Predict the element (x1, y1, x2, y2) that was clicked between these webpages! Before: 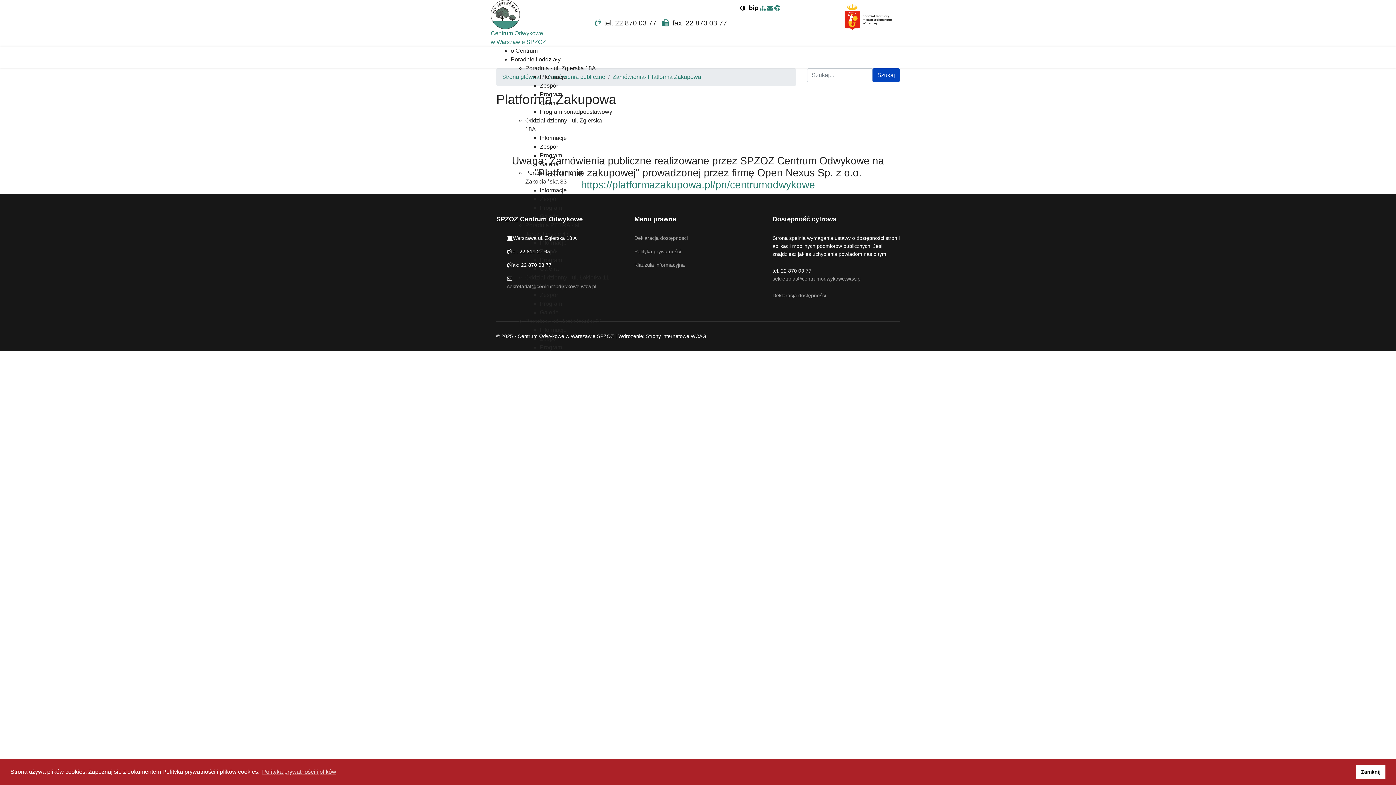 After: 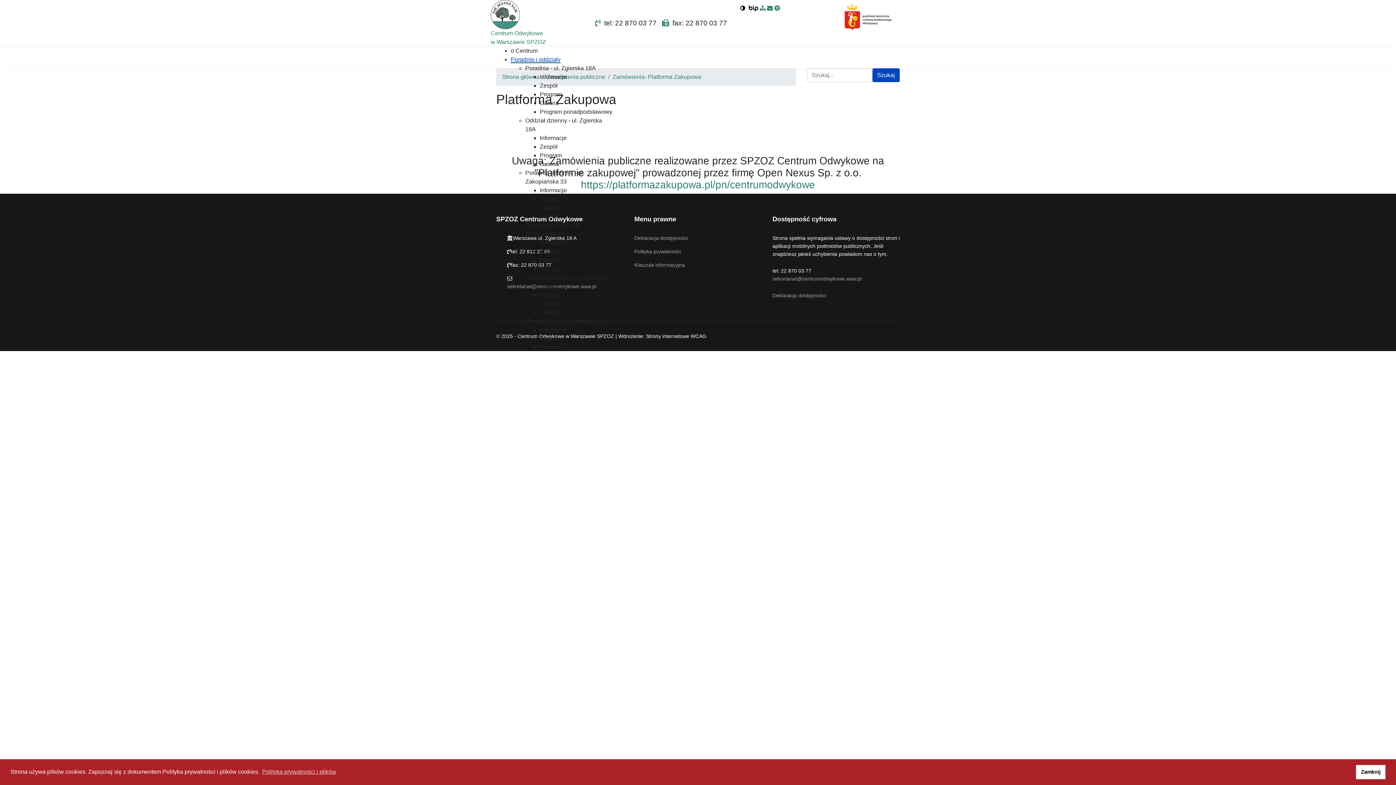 Action: bbox: (510, 56, 560, 62) label: Poradnie i oddziały